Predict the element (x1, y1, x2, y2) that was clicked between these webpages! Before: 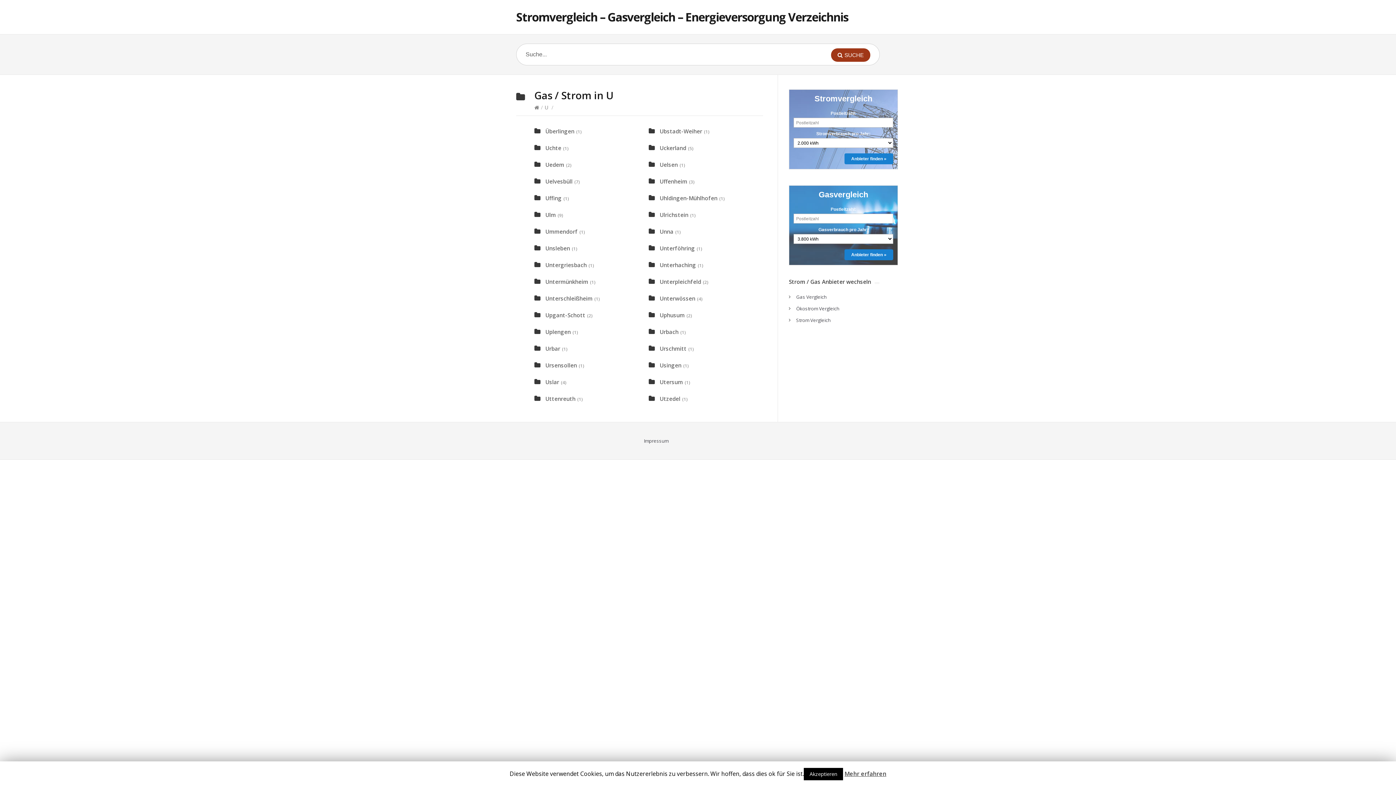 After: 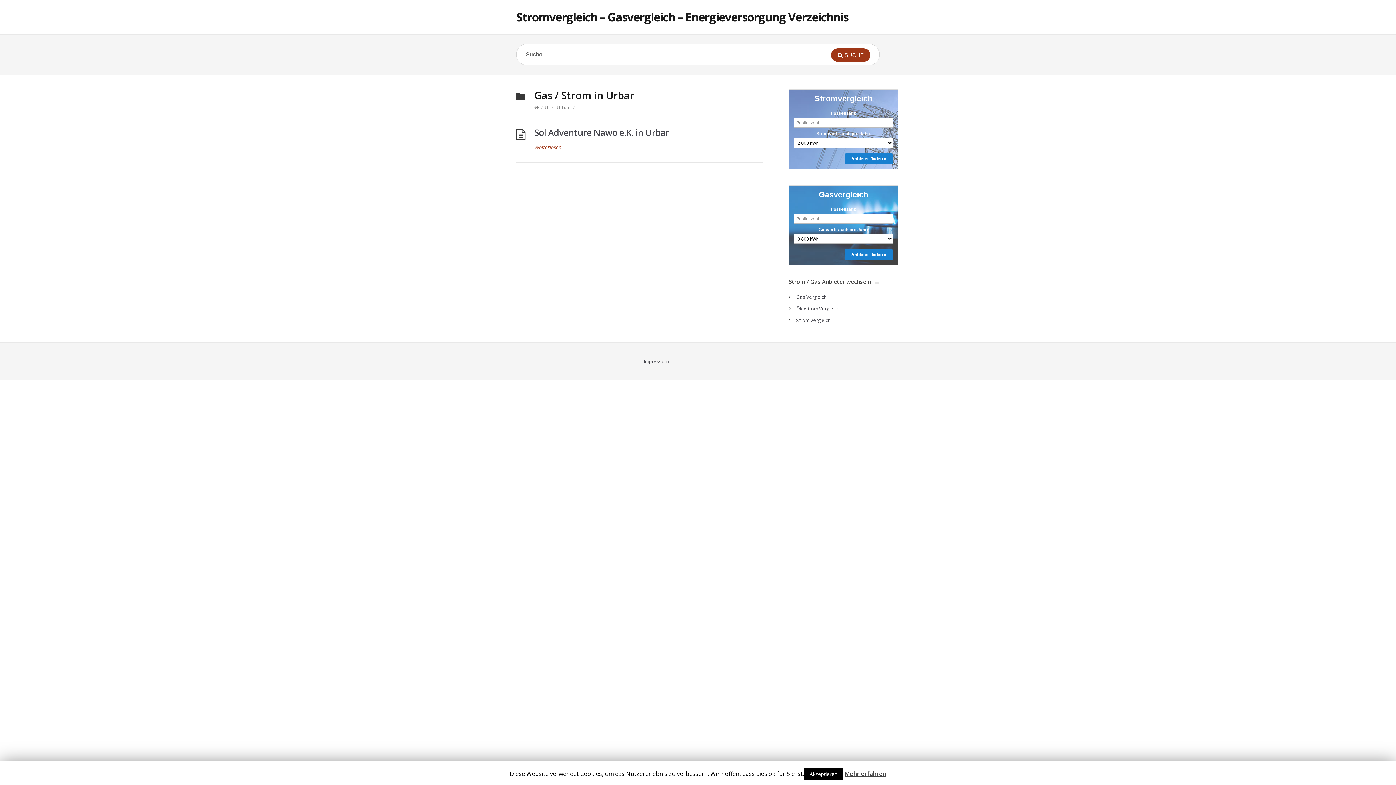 Action: bbox: (545, 345, 560, 352) label: Urbar